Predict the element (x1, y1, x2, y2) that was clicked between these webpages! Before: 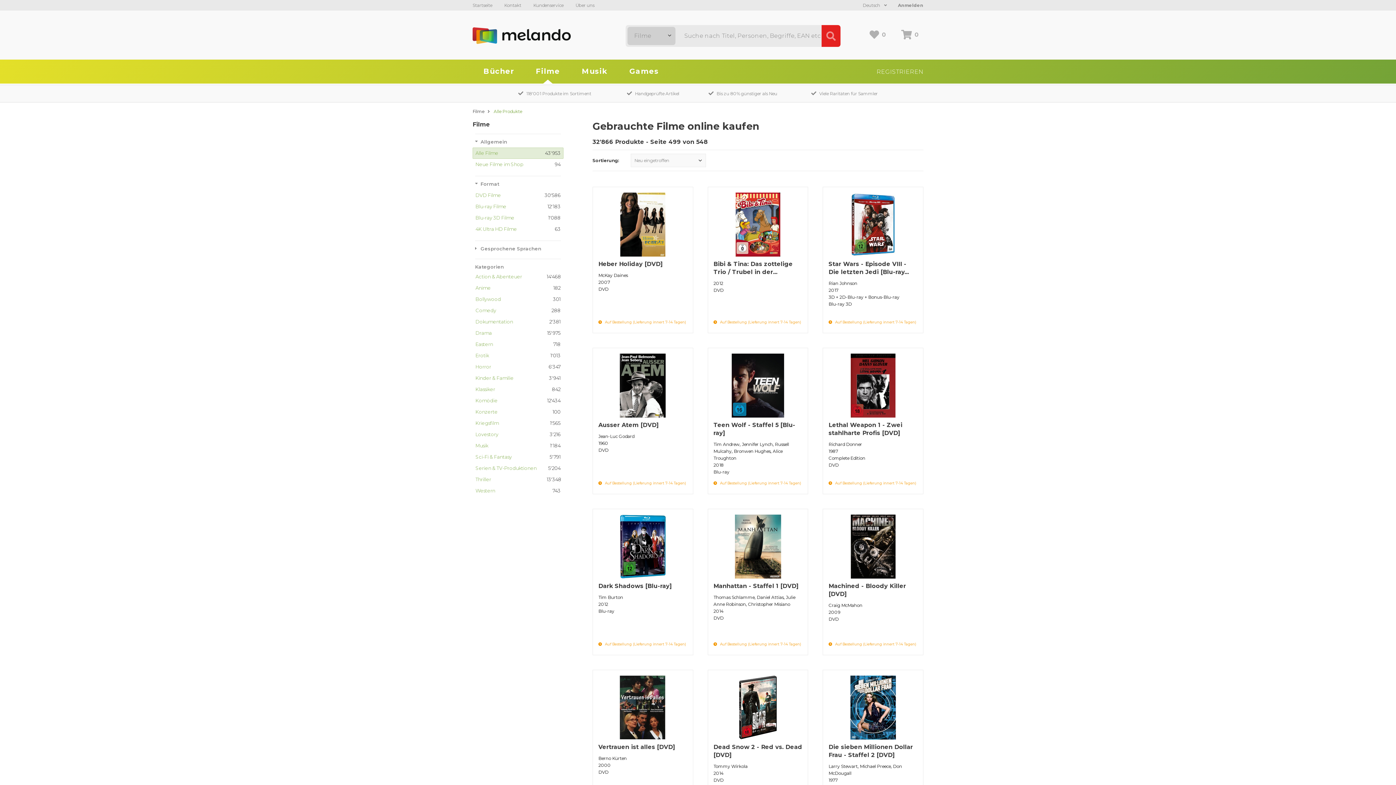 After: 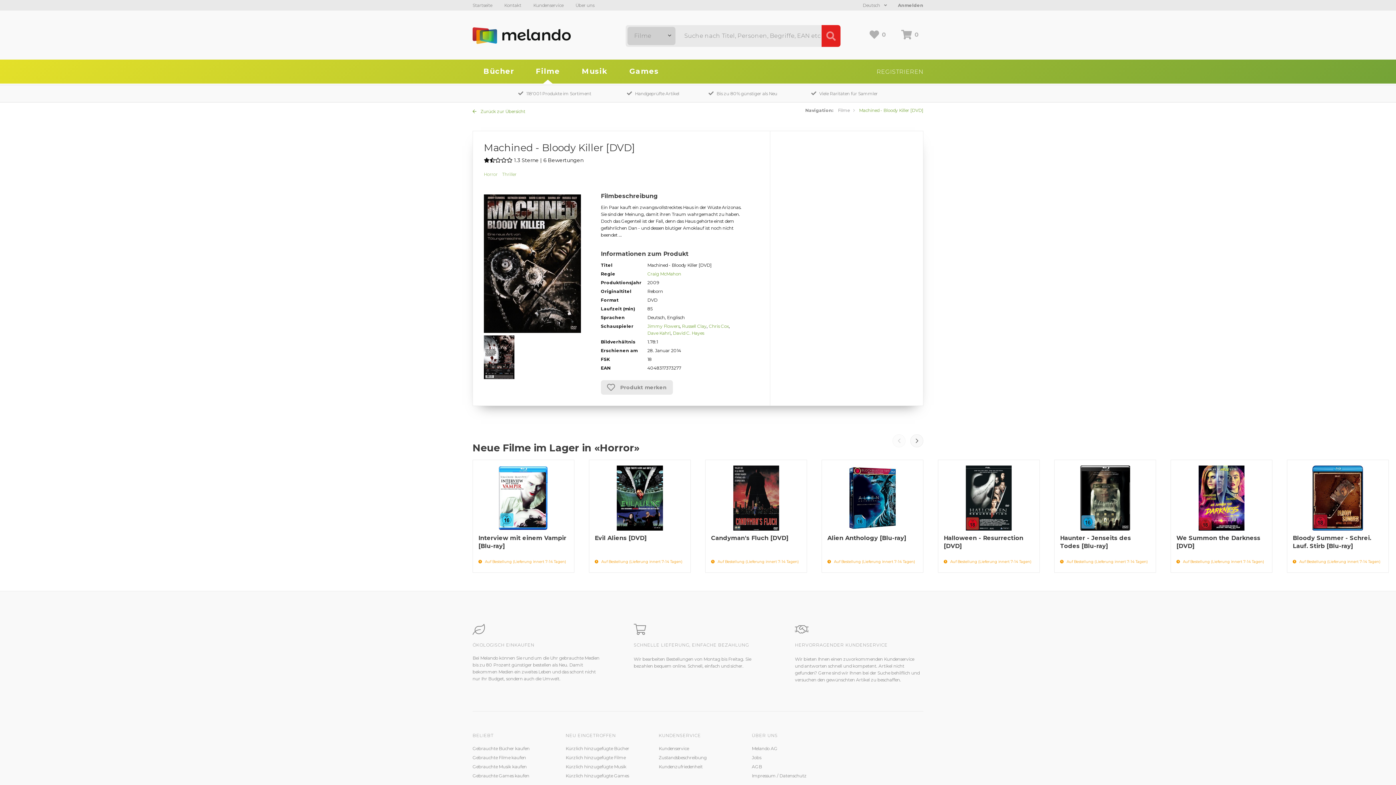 Action: bbox: (823, 509, 923, 655)